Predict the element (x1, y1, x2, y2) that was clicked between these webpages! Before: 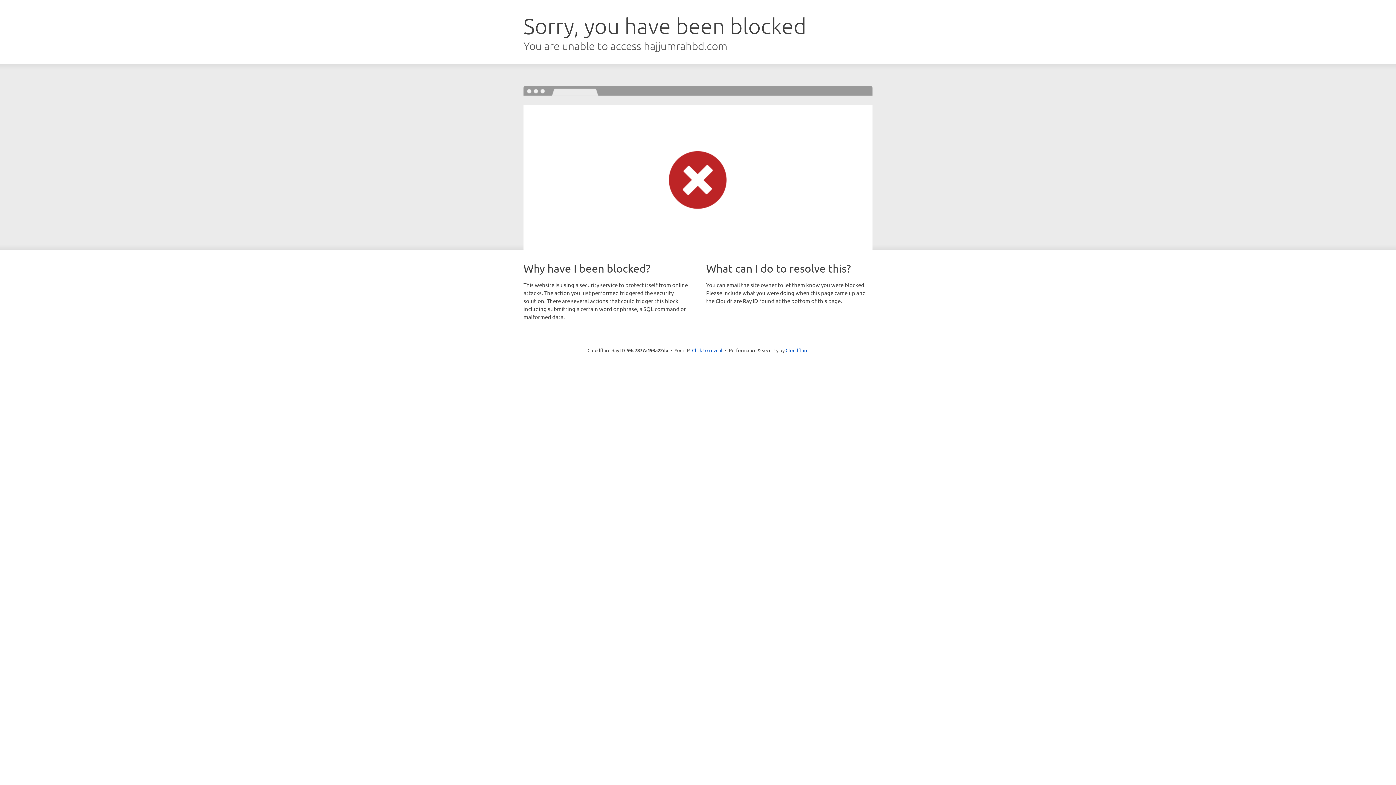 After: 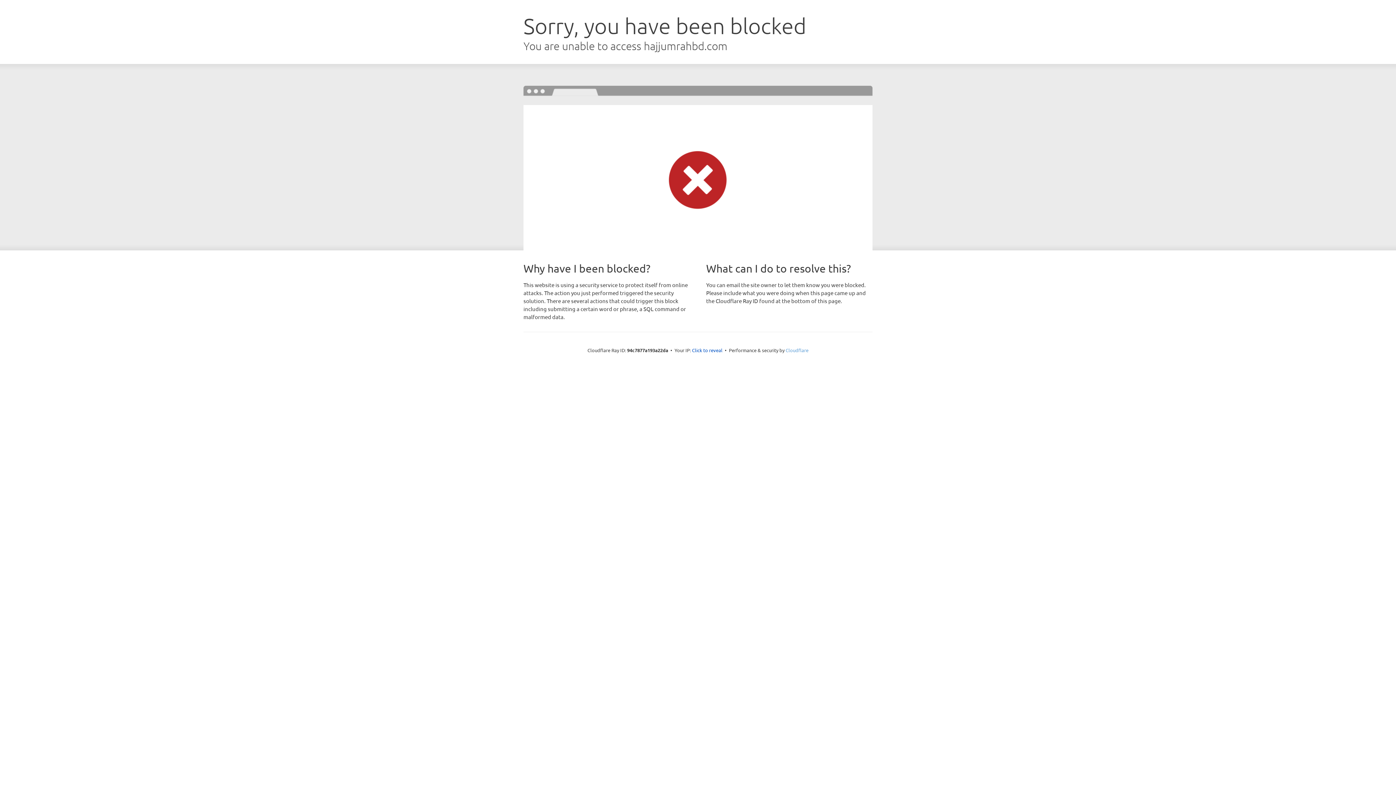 Action: bbox: (785, 347, 808, 353) label: Cloudflare